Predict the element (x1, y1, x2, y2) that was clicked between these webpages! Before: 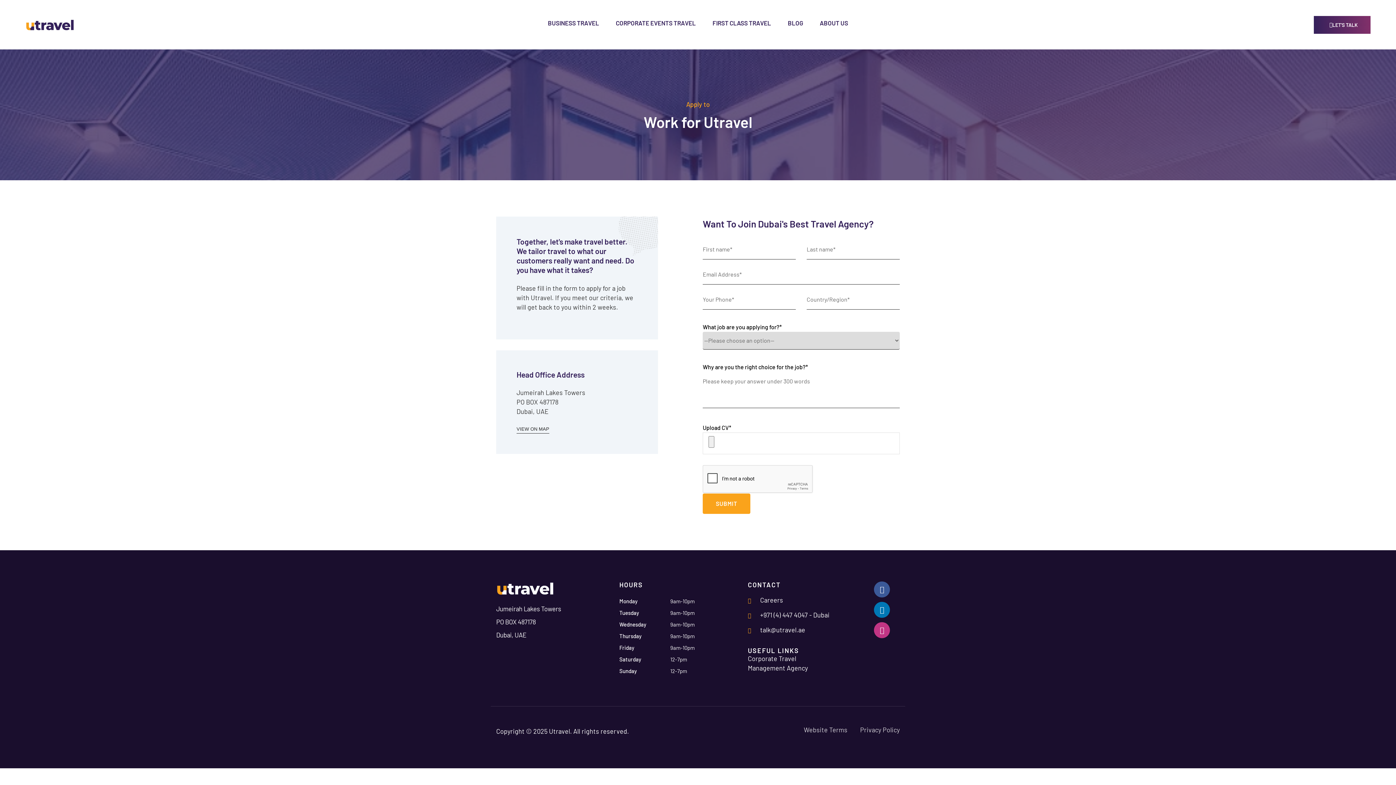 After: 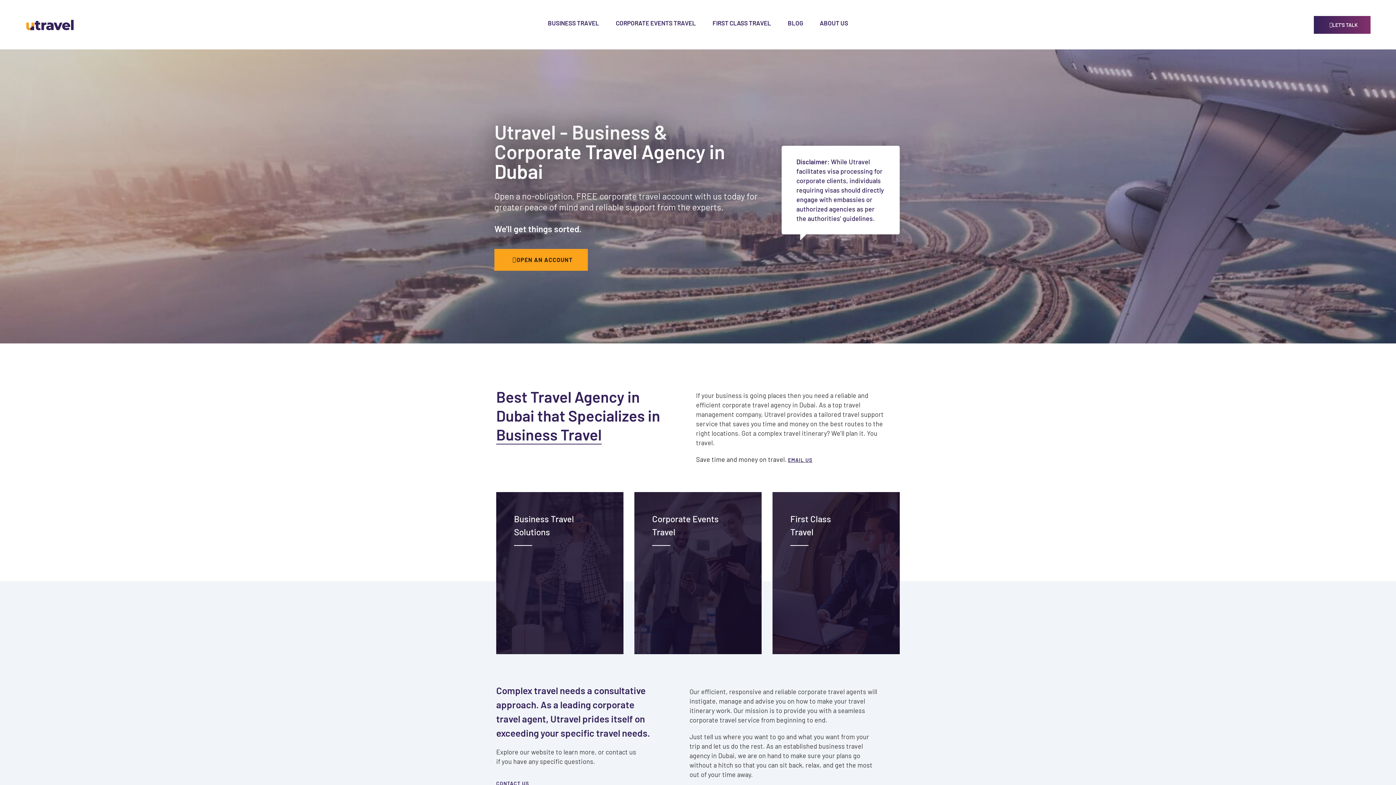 Action: bbox: (496, 583, 554, 591)